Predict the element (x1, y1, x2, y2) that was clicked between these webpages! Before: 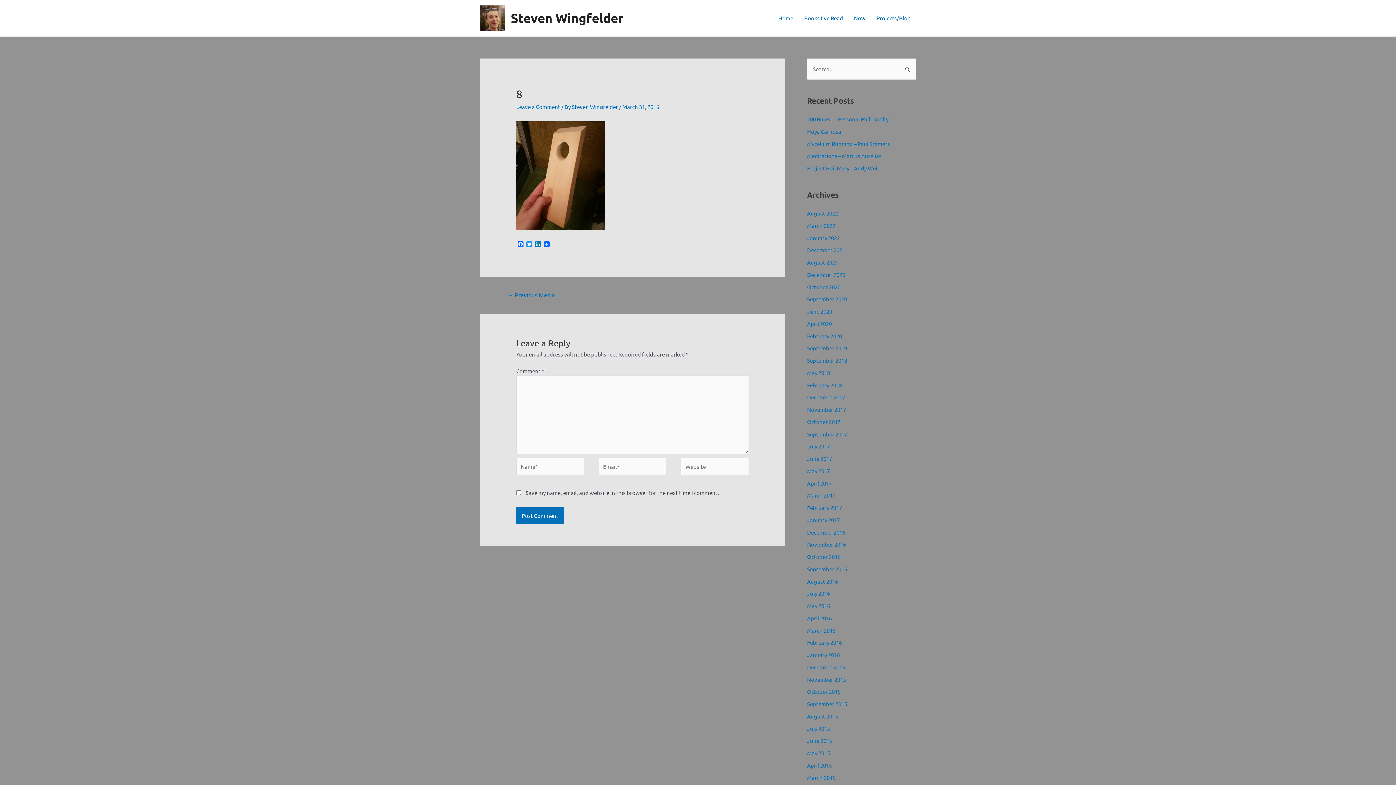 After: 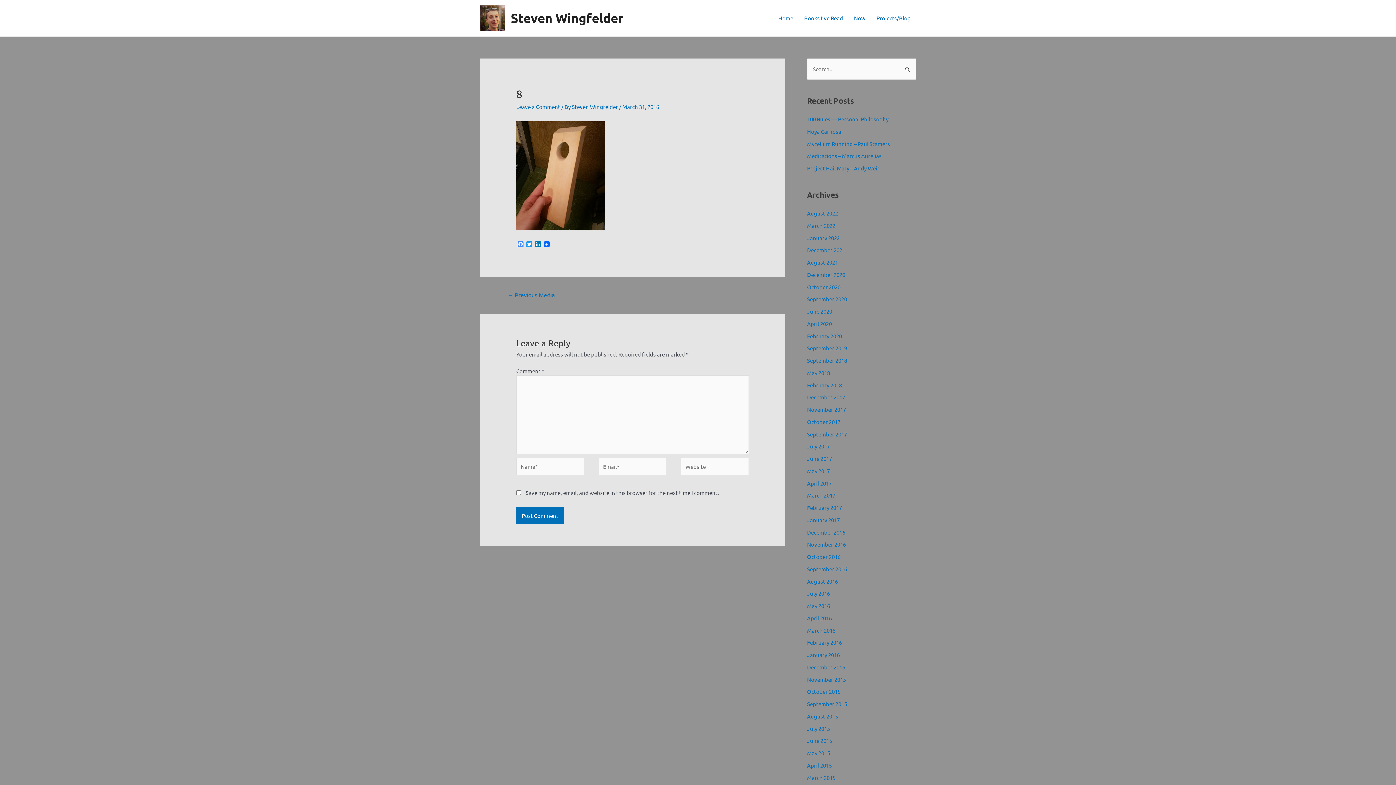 Action: bbox: (516, 241, 525, 247) label: Facebook